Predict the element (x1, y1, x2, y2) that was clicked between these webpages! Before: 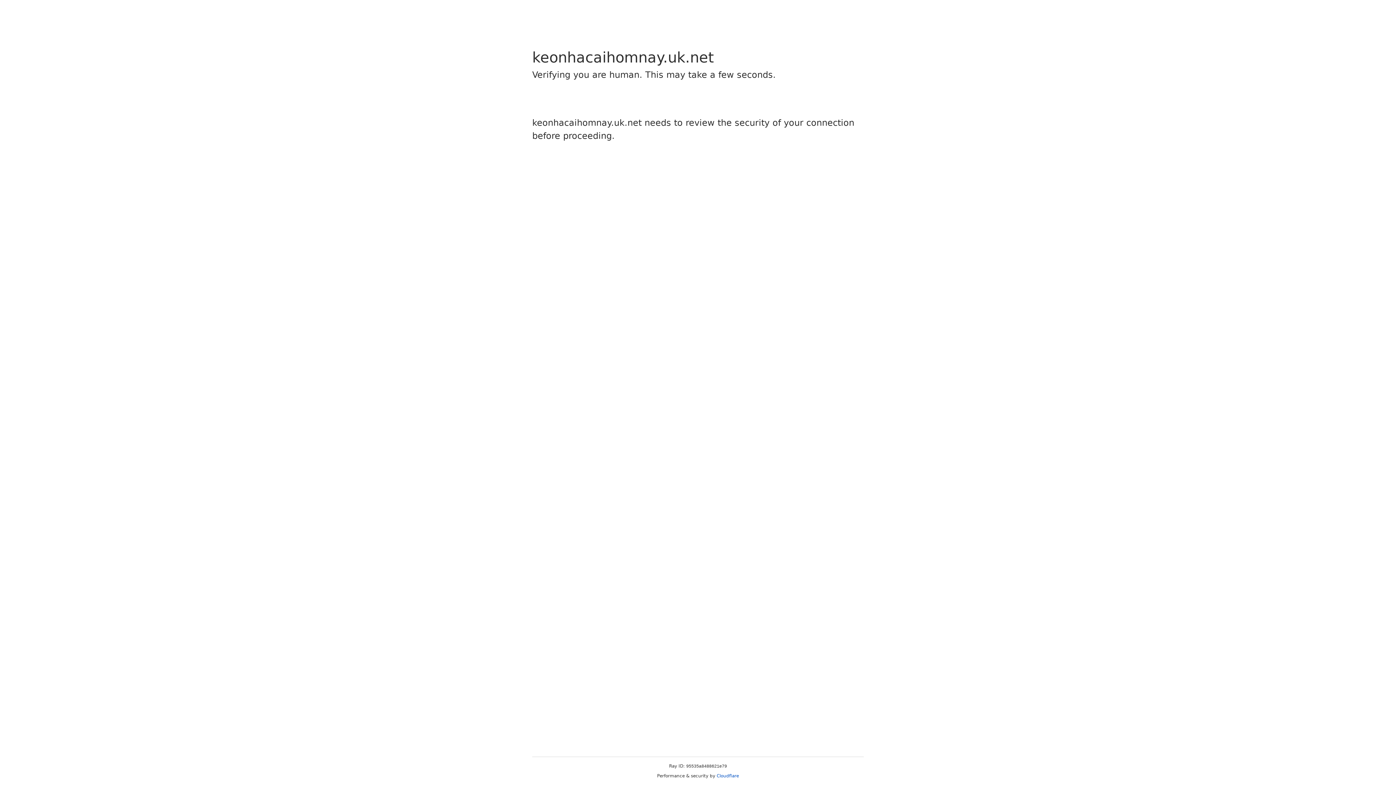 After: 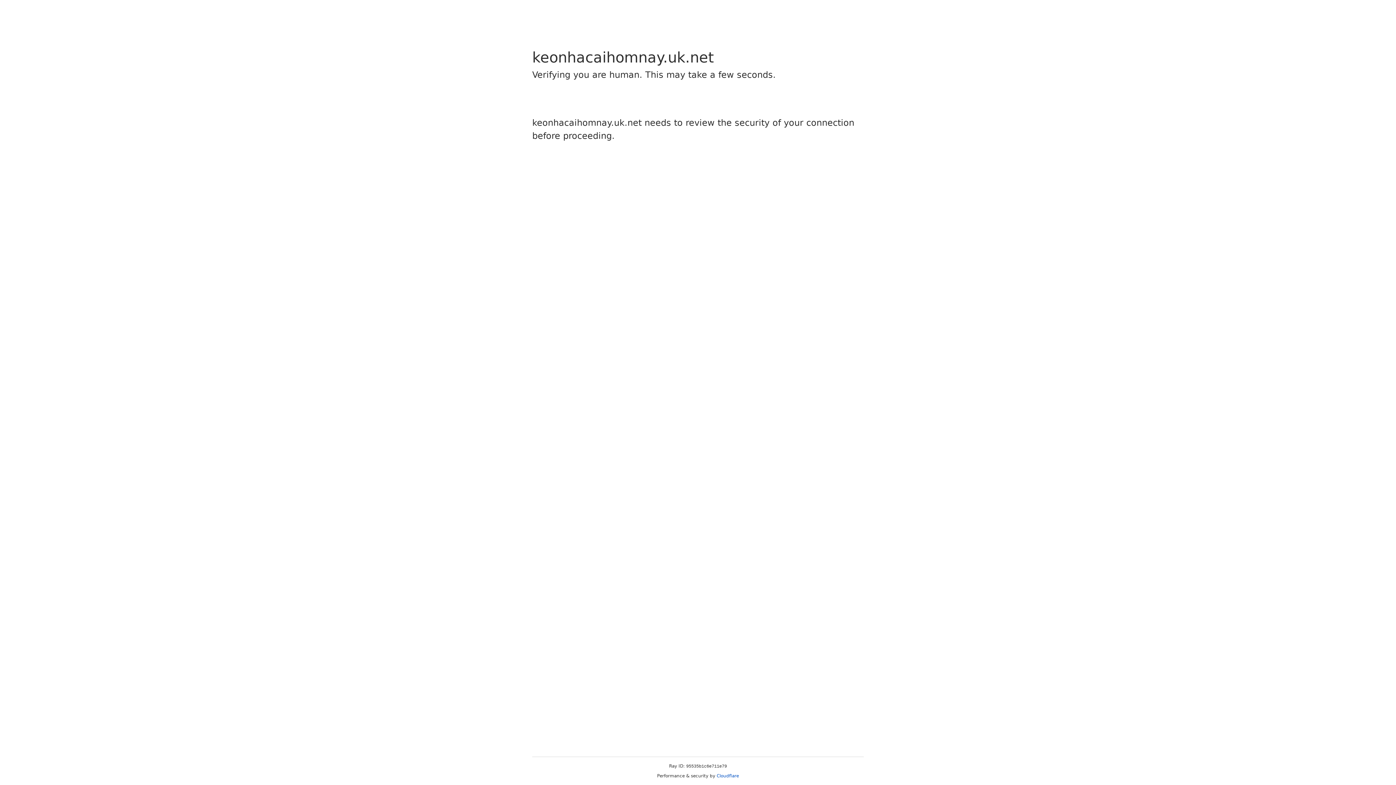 Action: bbox: (716, 773, 739, 778) label: Cloudflare